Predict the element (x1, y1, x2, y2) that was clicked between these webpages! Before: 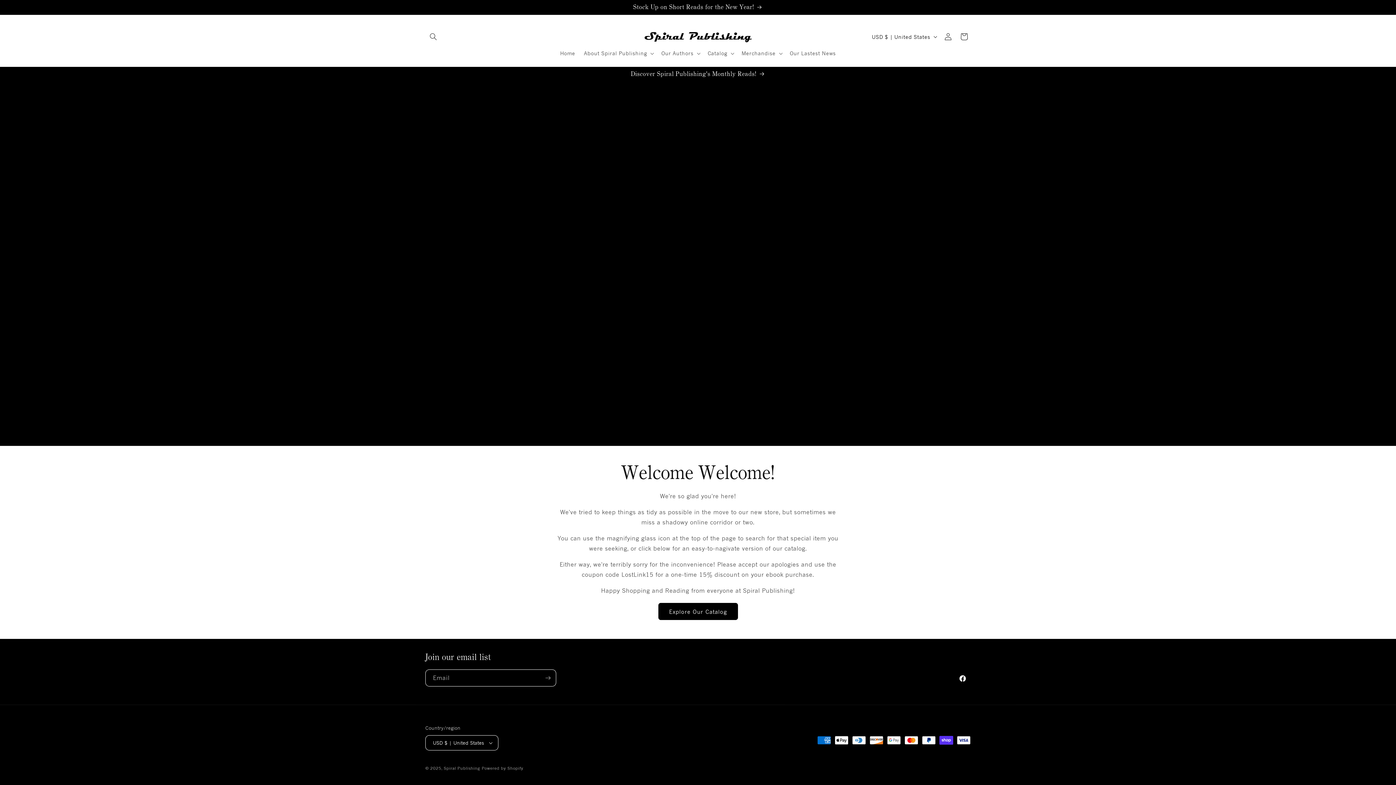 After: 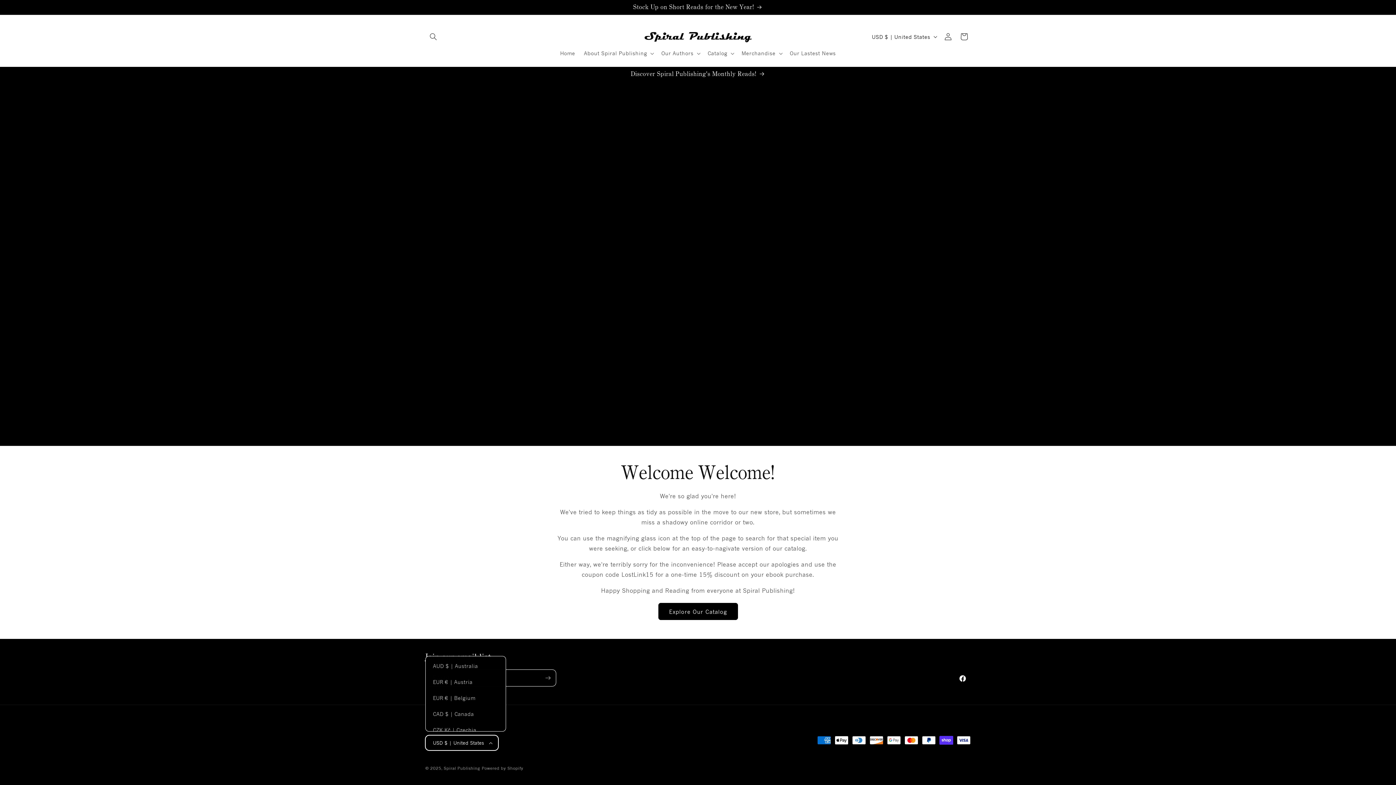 Action: label: USD $ | United States bbox: (425, 735, 498, 750)